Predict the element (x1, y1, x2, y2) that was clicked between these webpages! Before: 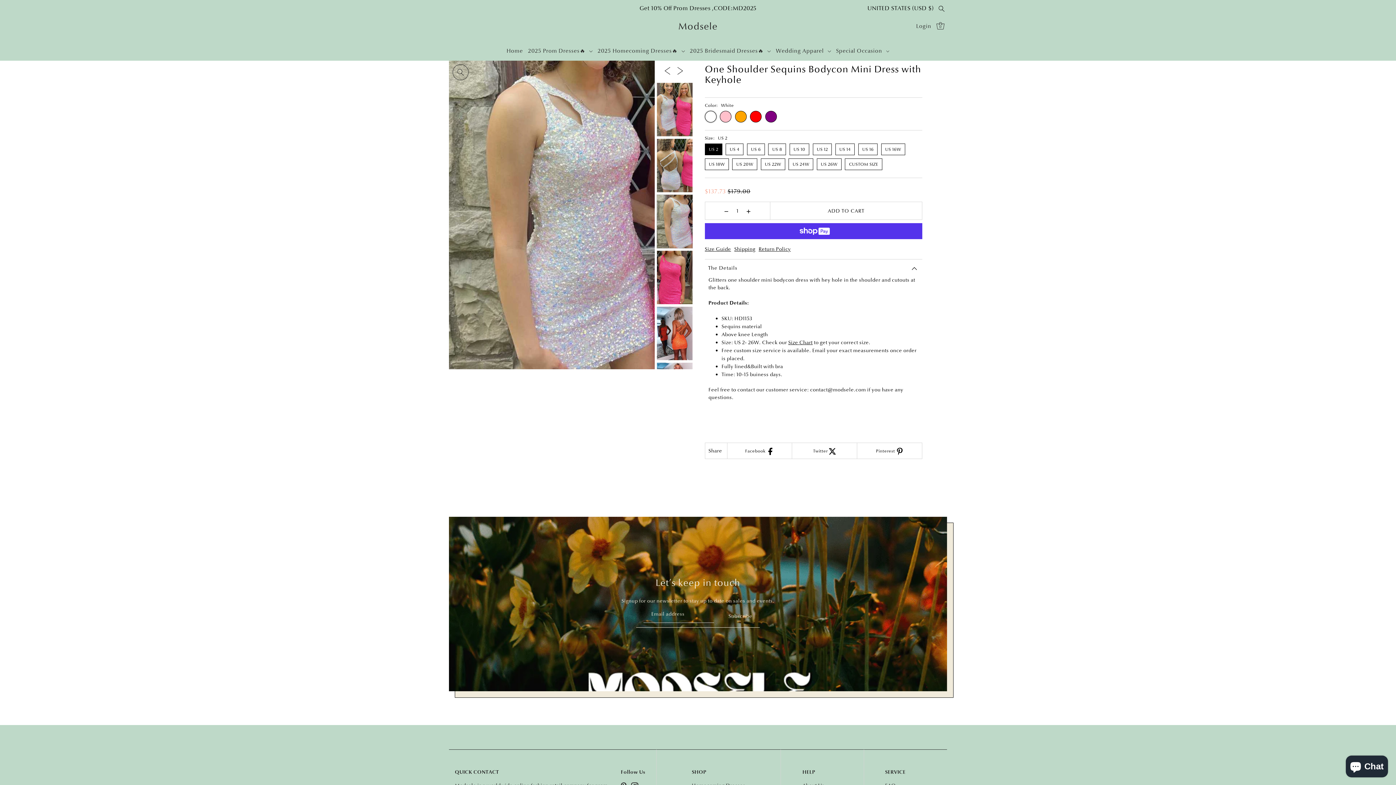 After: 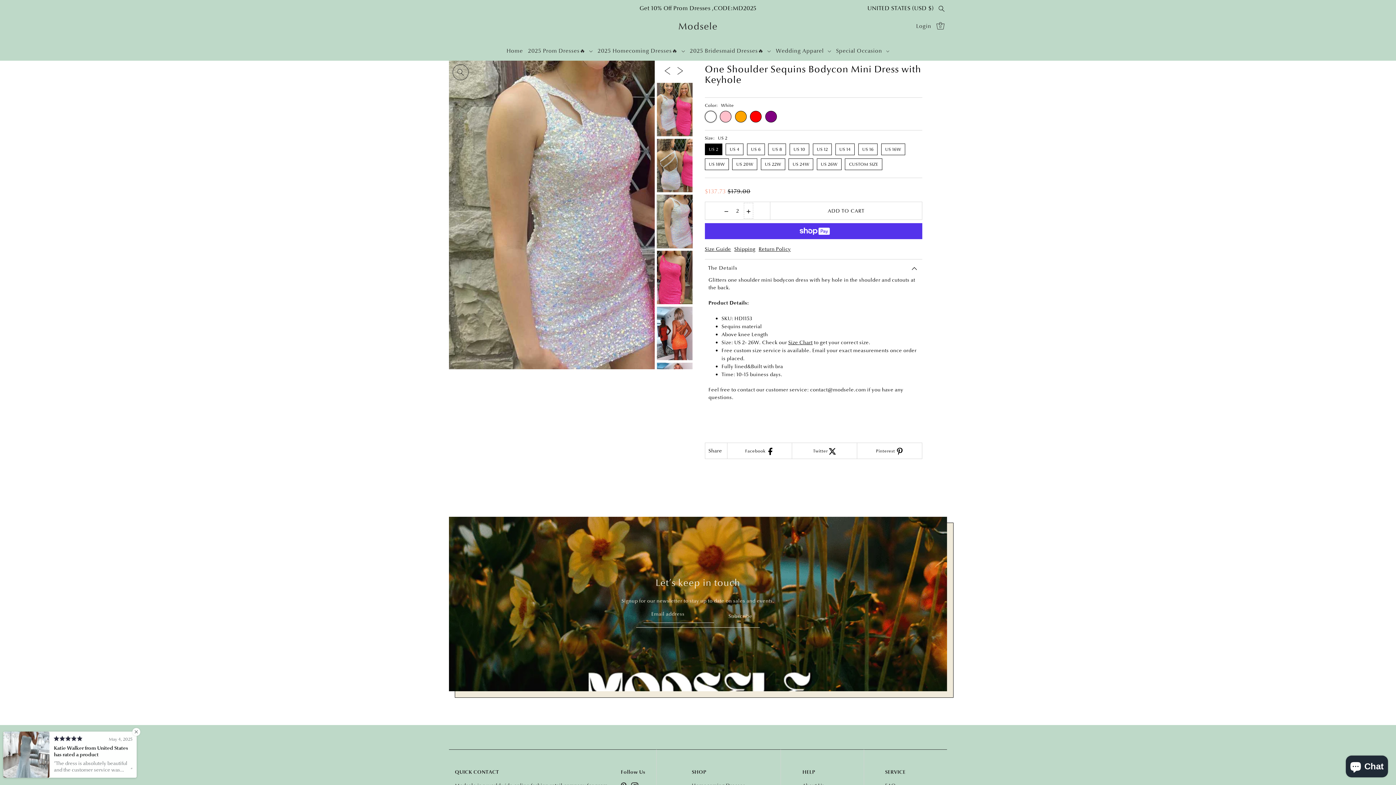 Action: bbox: (743, 202, 754, 219)